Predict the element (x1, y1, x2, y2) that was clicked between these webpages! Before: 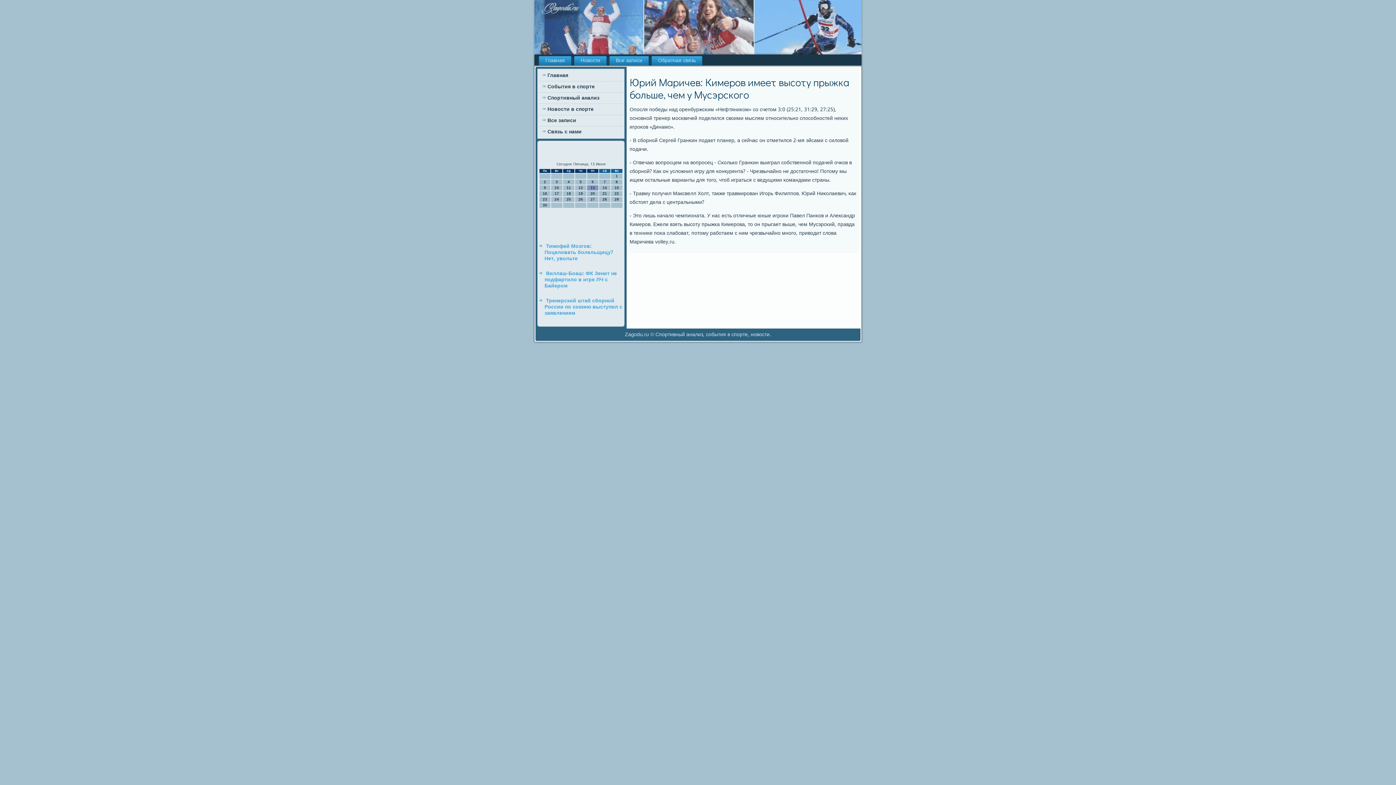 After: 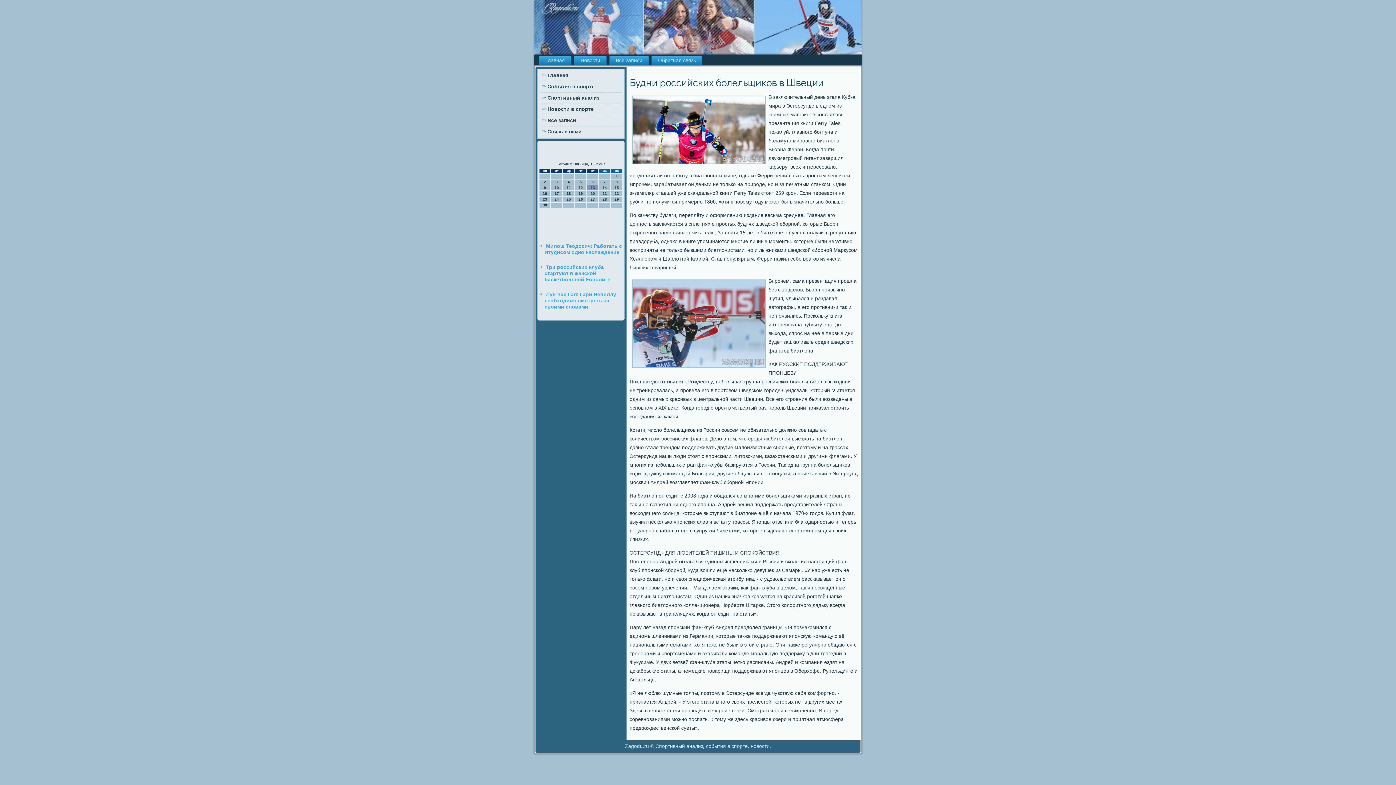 Action: label: События в спорте bbox: (538, 81, 623, 92)